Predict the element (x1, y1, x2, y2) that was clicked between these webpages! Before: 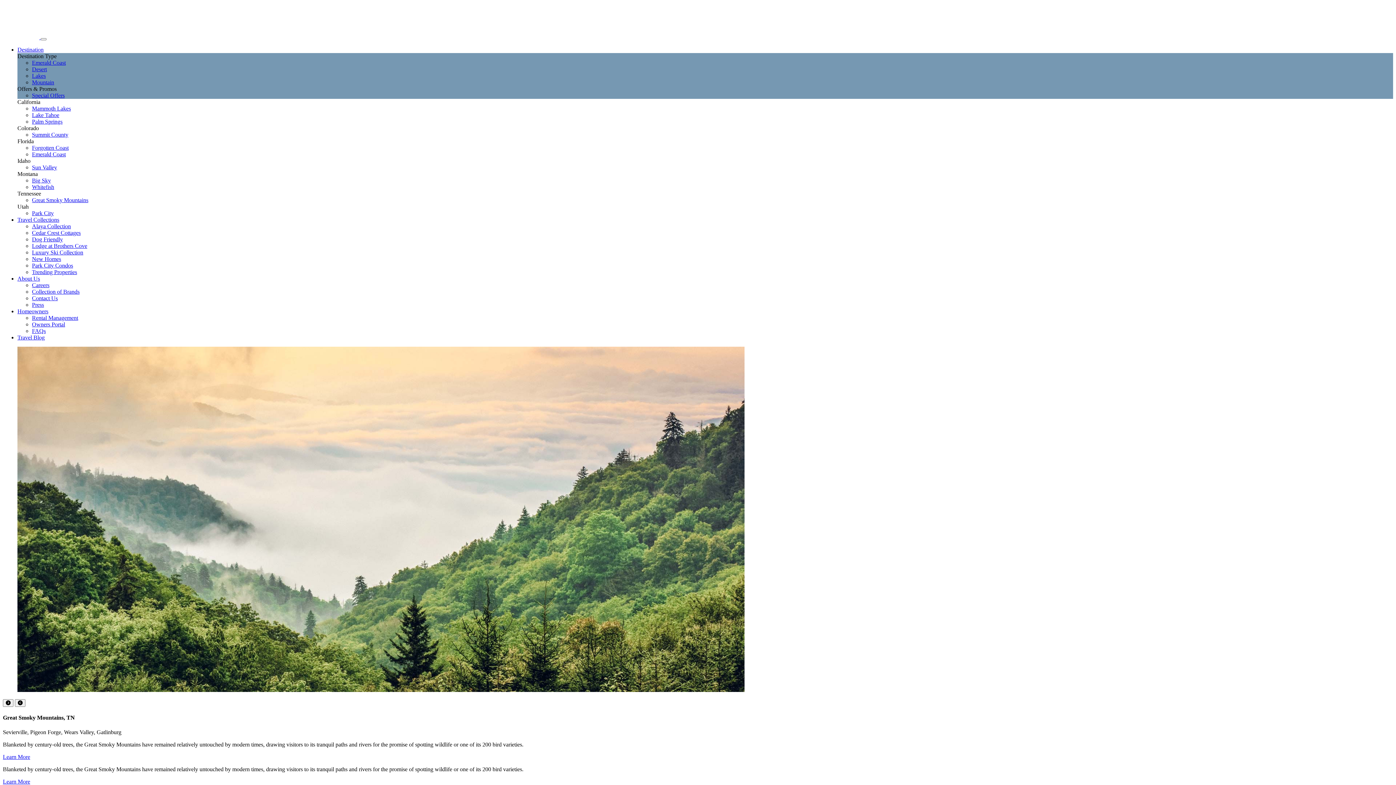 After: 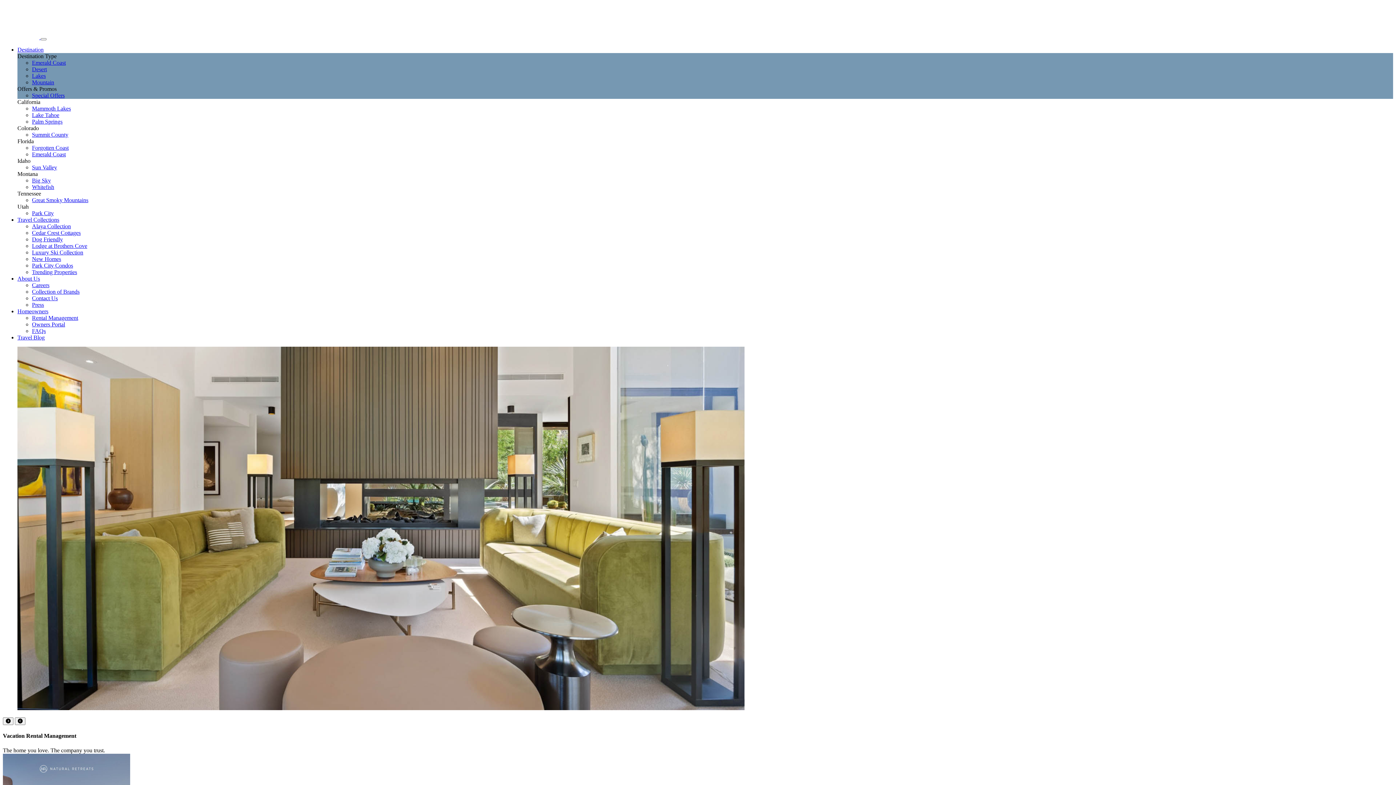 Action: bbox: (32, 314, 78, 321) label: Rental Management